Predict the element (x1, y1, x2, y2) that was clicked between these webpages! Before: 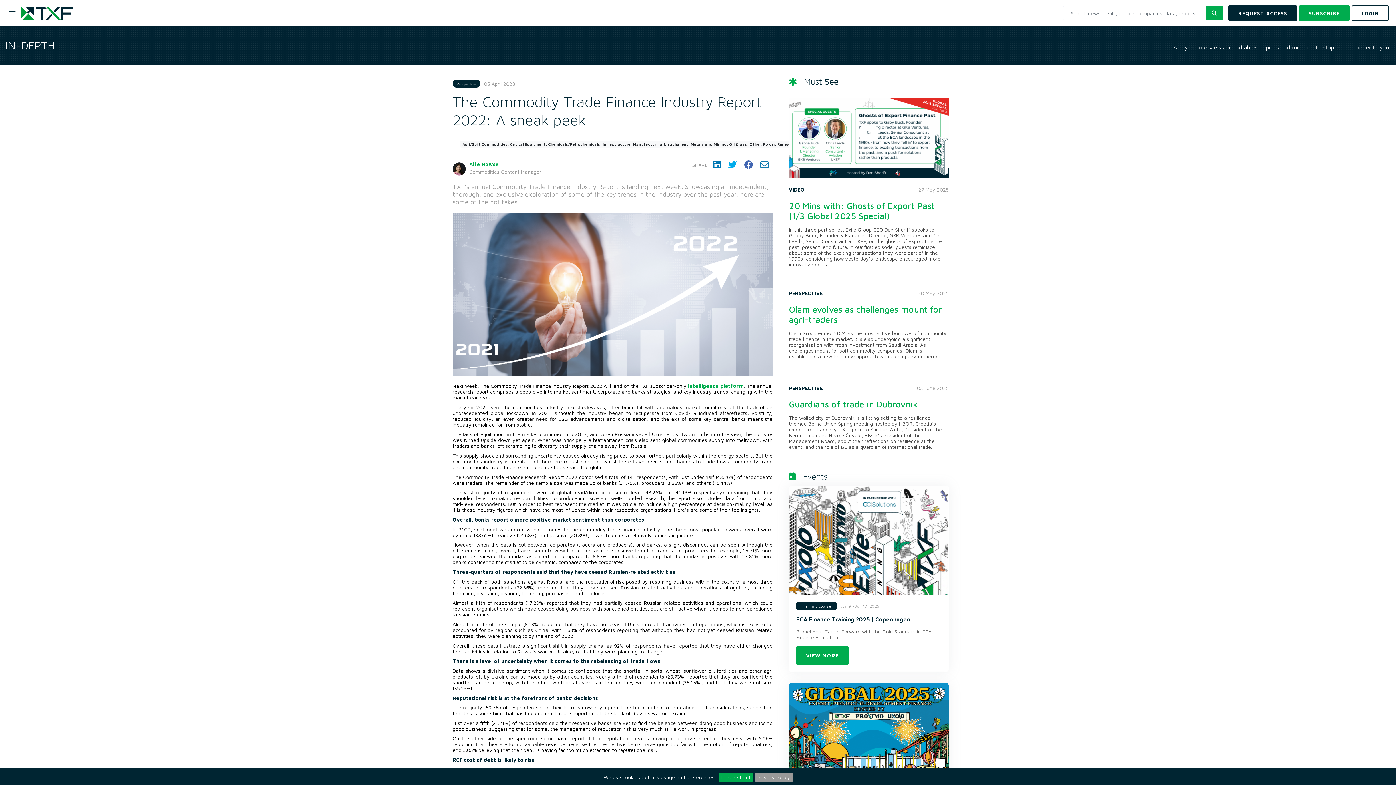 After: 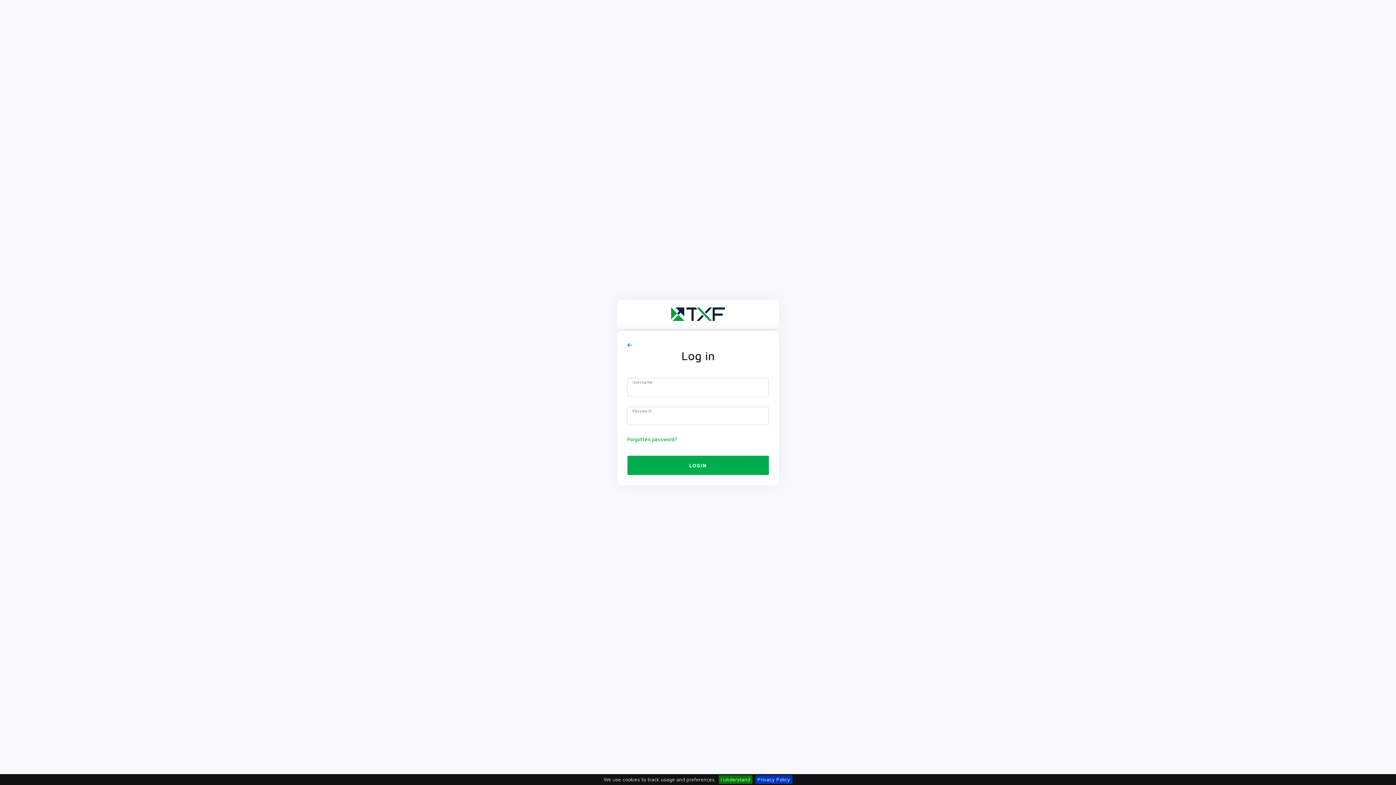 Action: label: LOGIN bbox: (1352, 5, 1389, 20)